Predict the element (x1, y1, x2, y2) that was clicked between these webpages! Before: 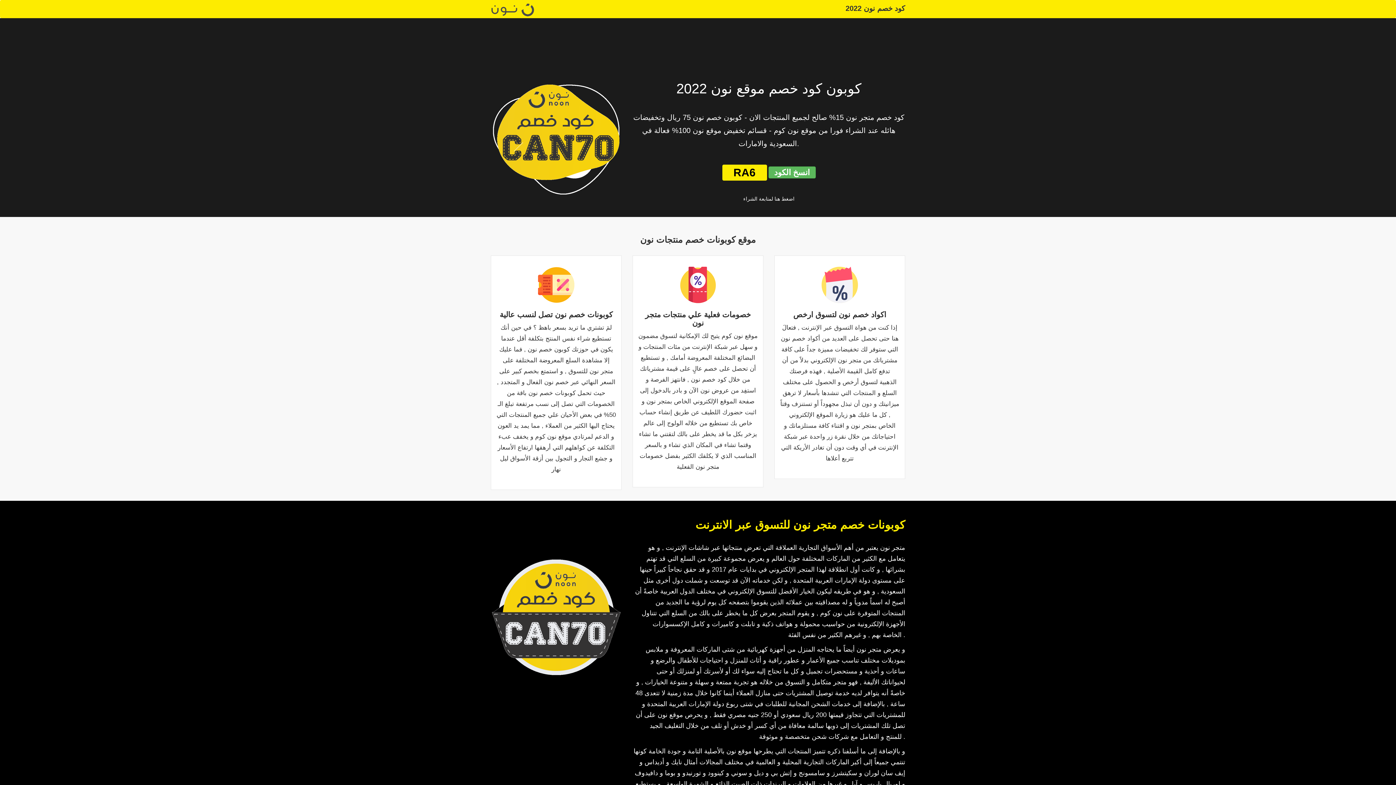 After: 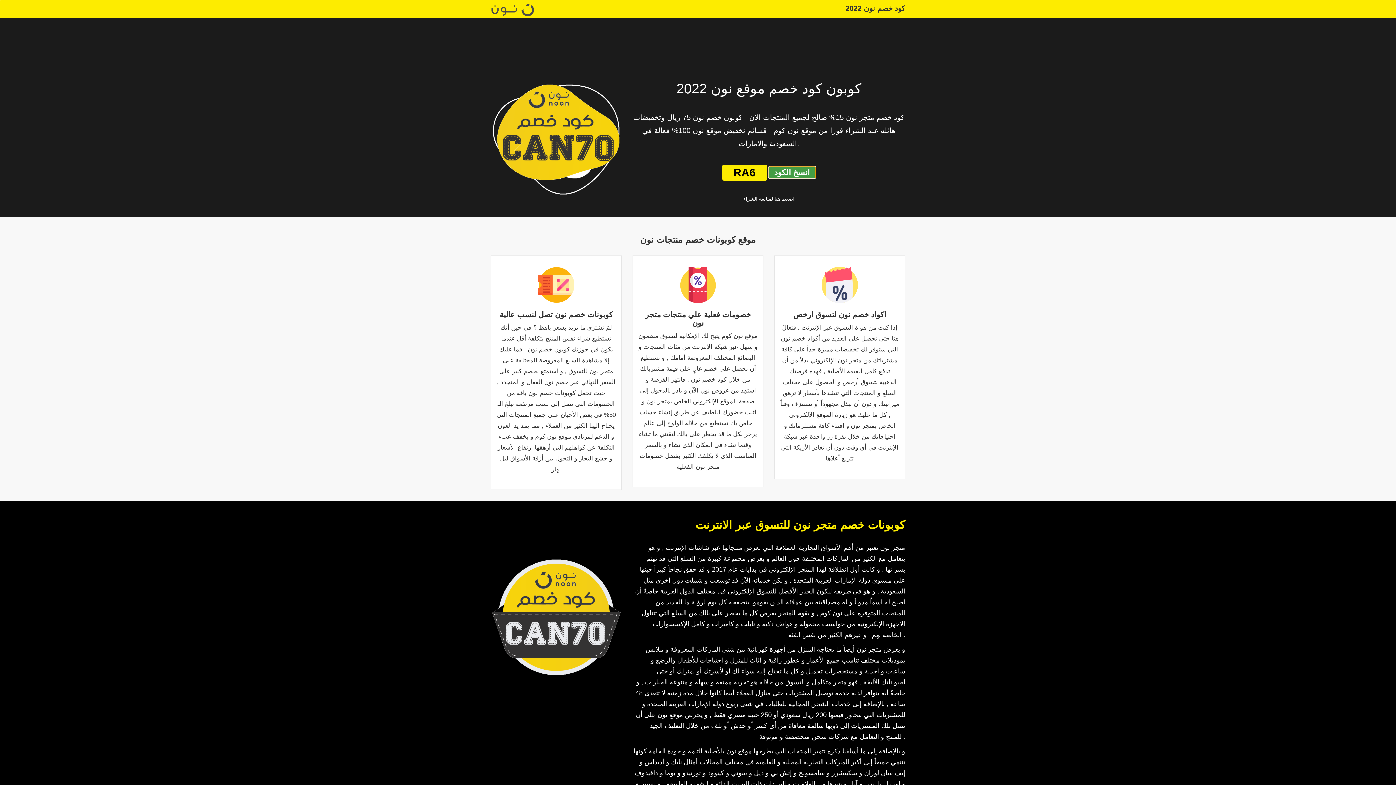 Action: label: انسخ الكود bbox: (768, 166, 815, 178)